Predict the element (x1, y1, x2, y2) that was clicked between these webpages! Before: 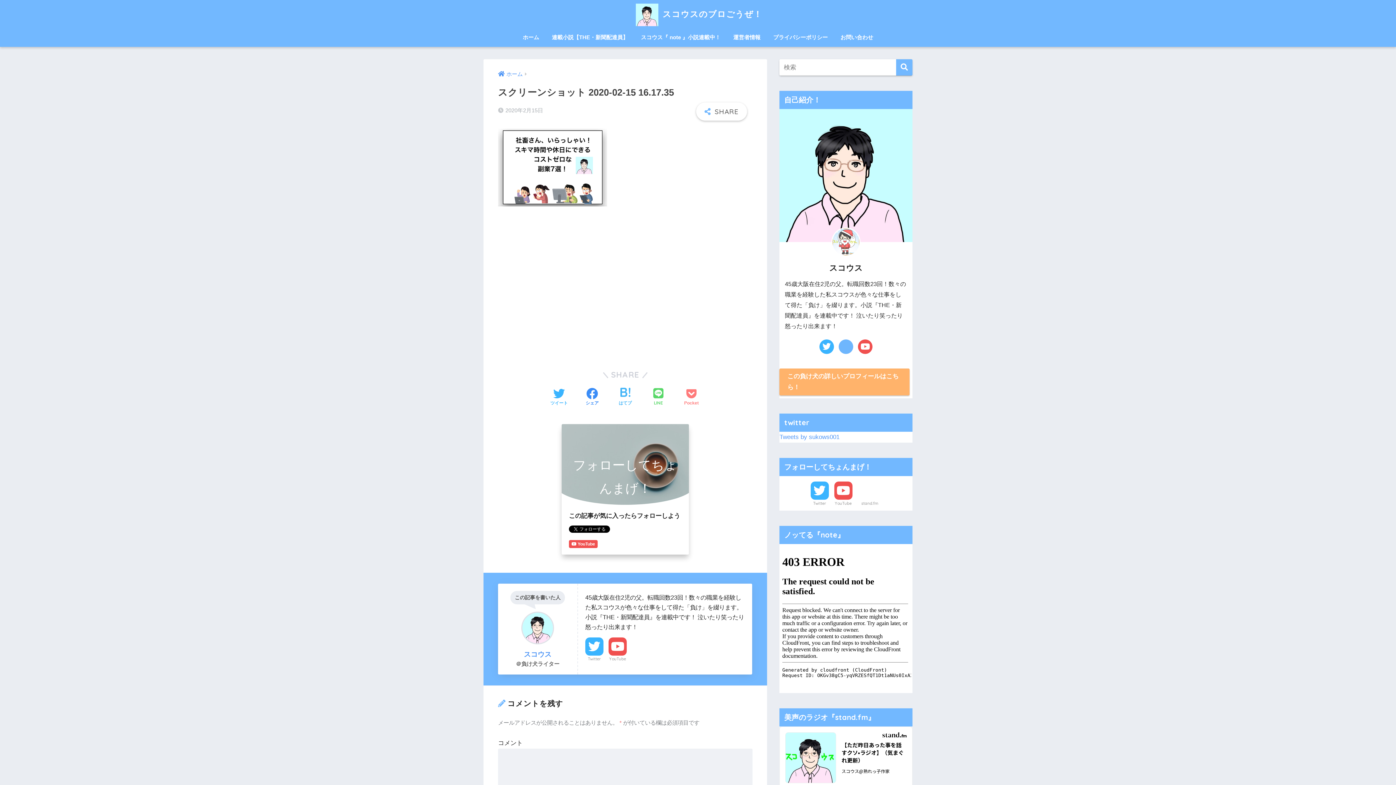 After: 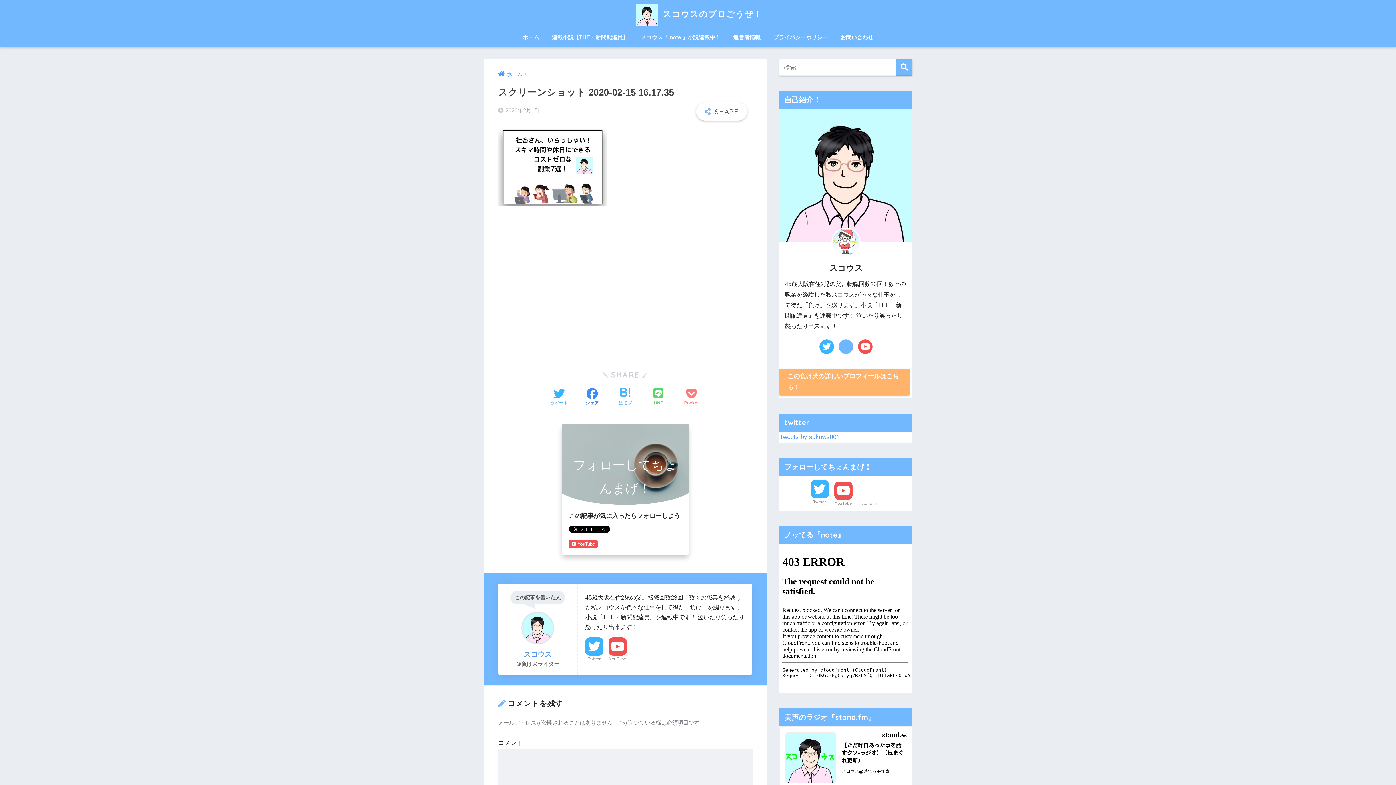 Action: bbox: (810, 481, 828, 507) label: Twitter